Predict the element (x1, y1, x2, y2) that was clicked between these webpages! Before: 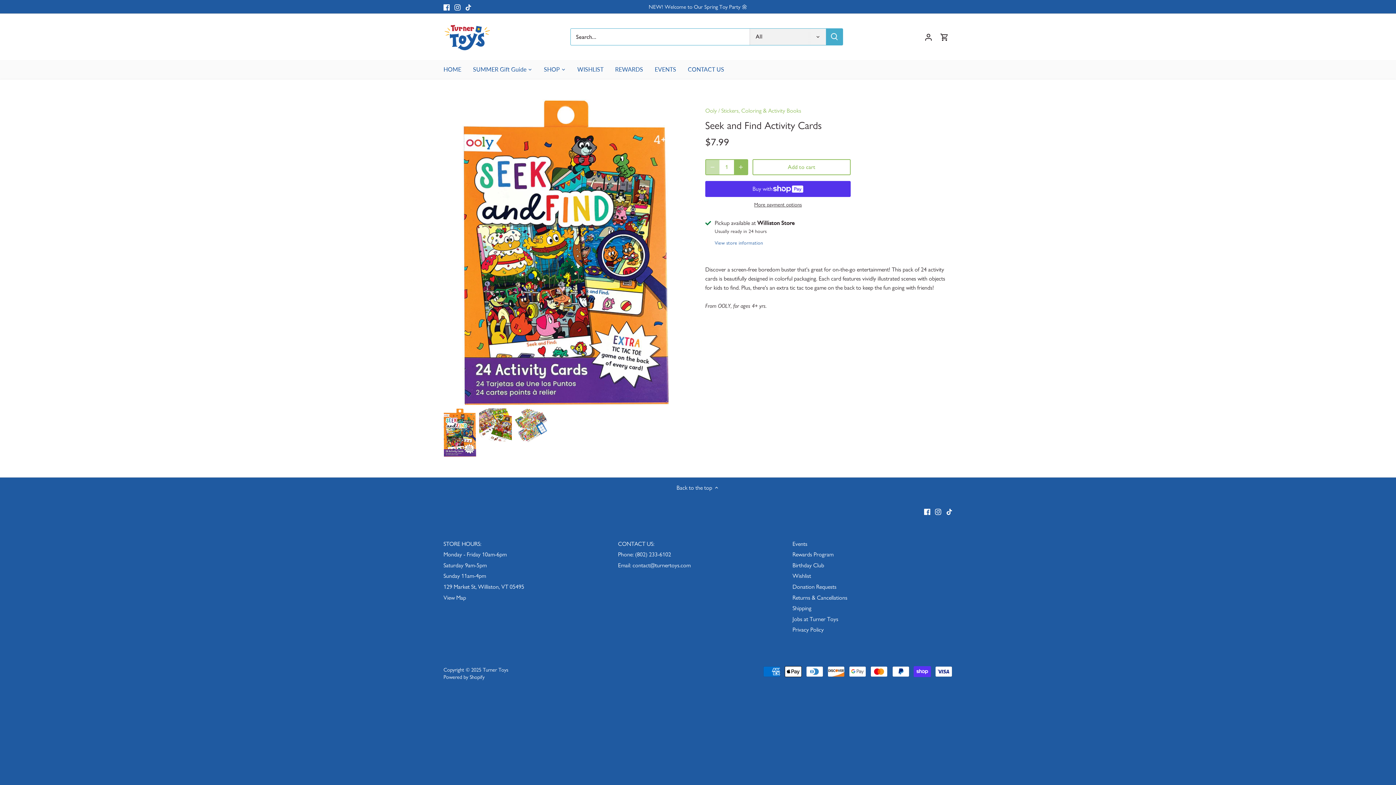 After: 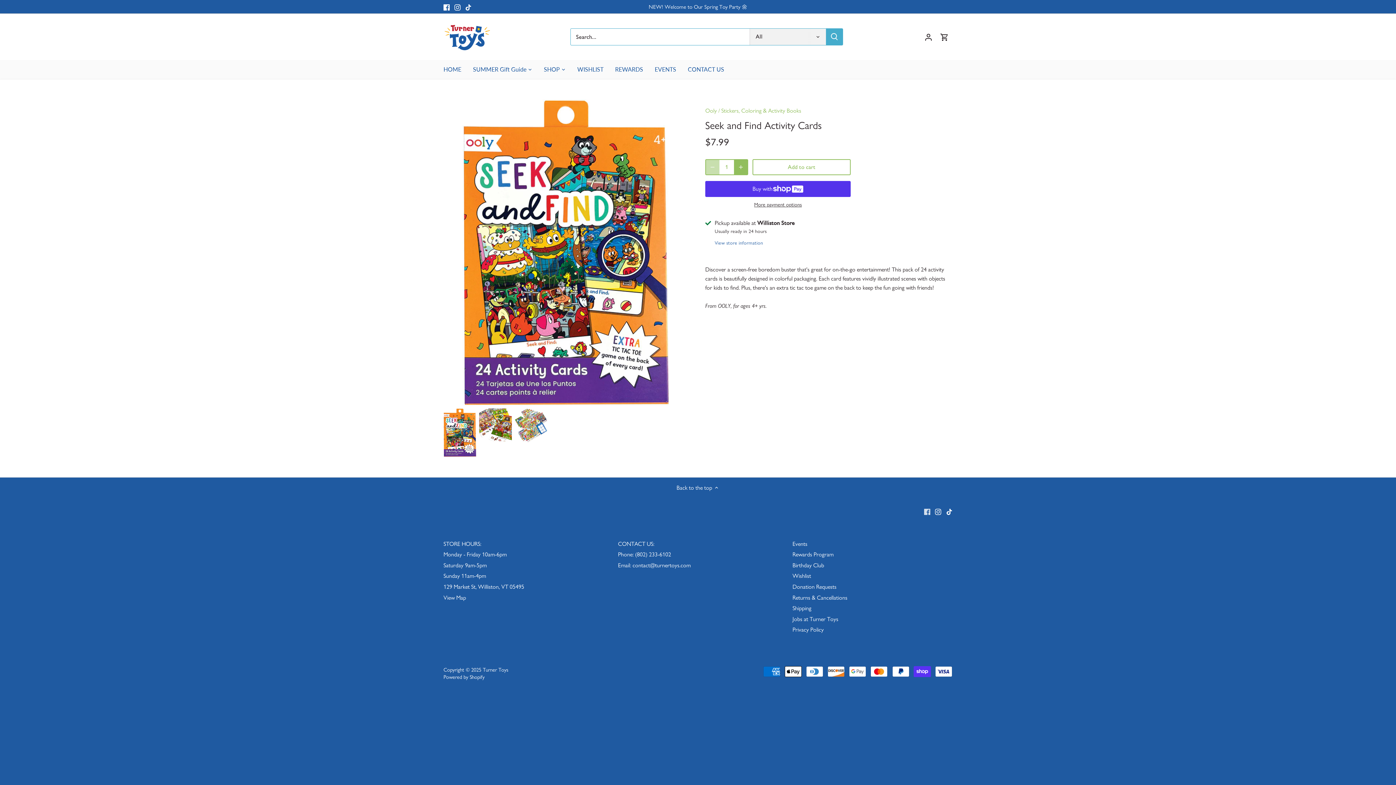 Action: bbox: (924, 507, 930, 515) label: Facebook